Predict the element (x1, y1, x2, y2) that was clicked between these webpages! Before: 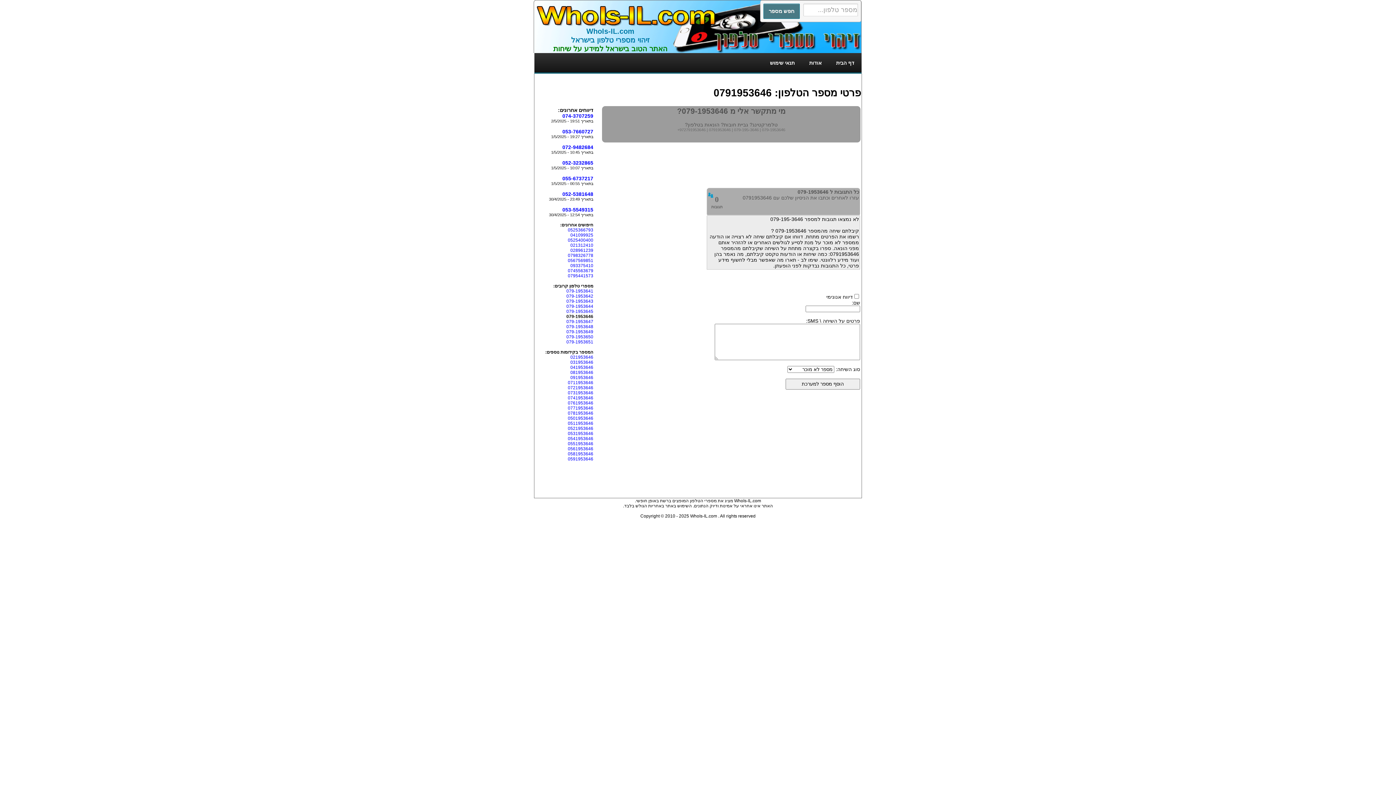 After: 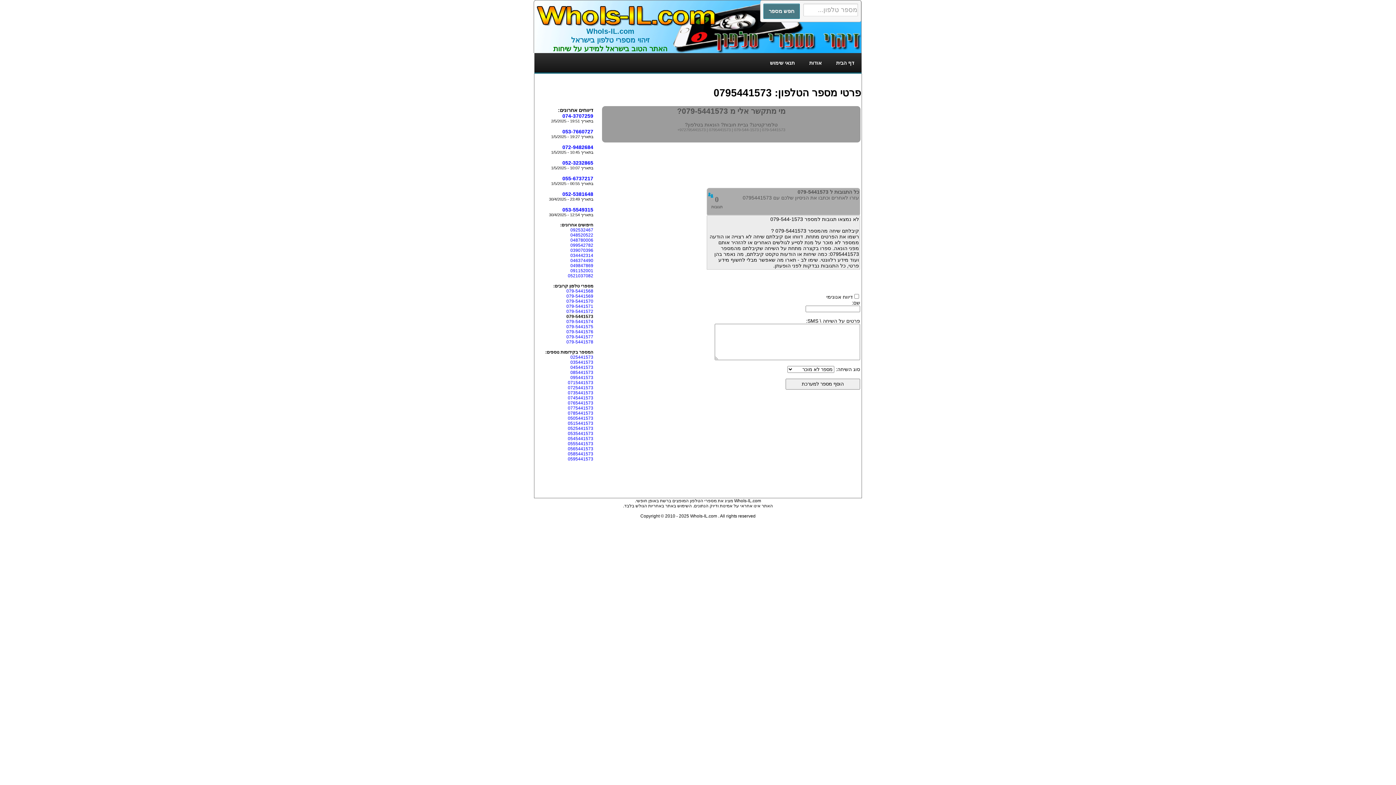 Action: label: 0795441573 bbox: (568, 273, 593, 278)